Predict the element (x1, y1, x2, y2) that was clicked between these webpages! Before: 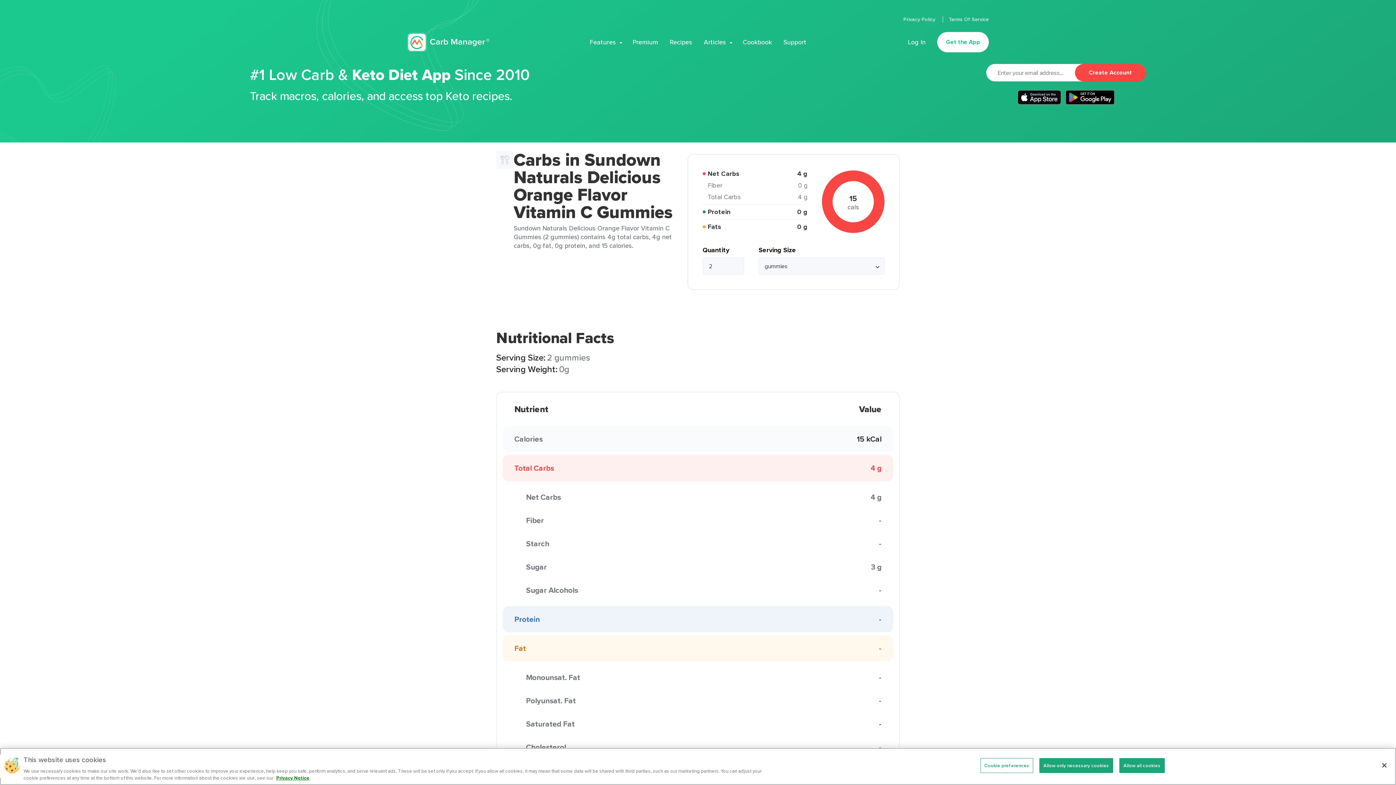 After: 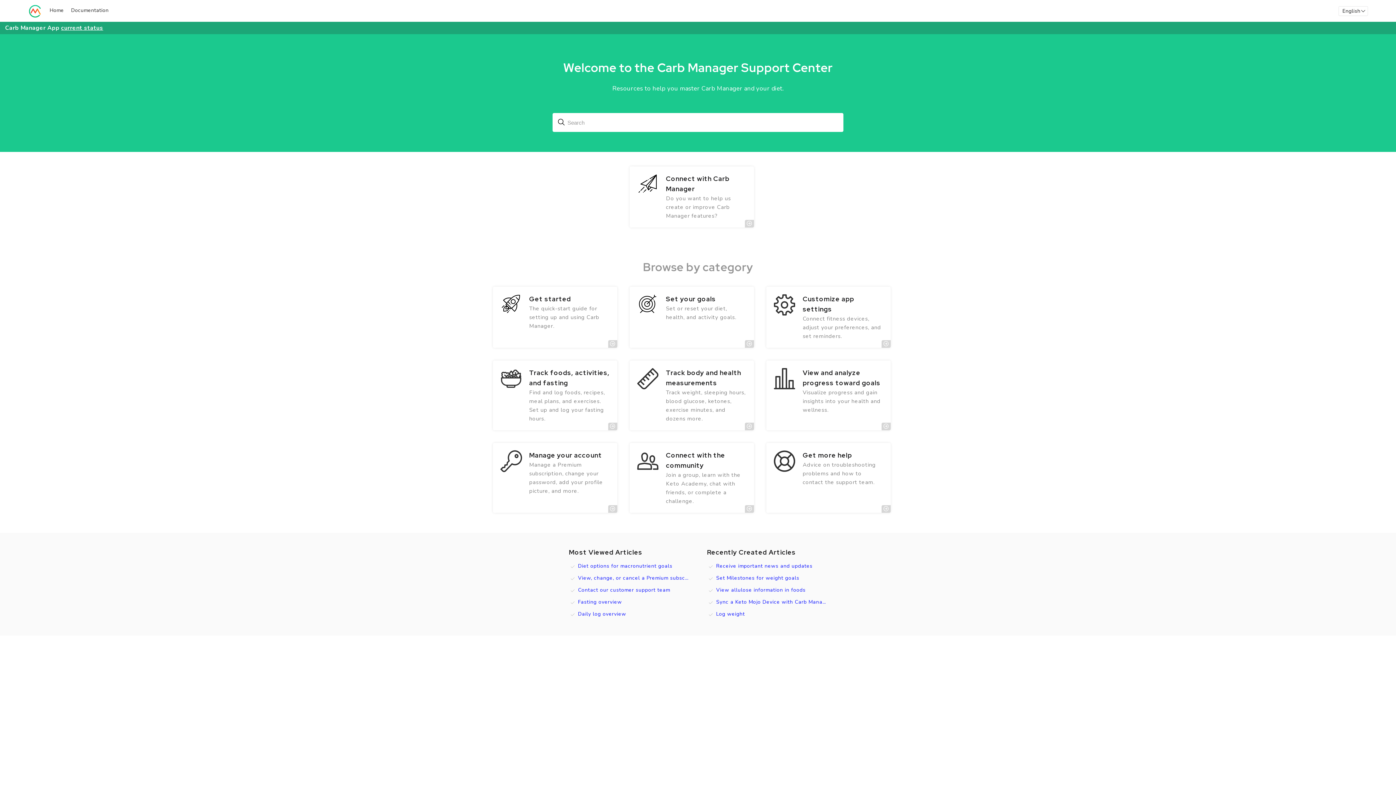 Action: bbox: (783, 37, 806, 46) label: Support